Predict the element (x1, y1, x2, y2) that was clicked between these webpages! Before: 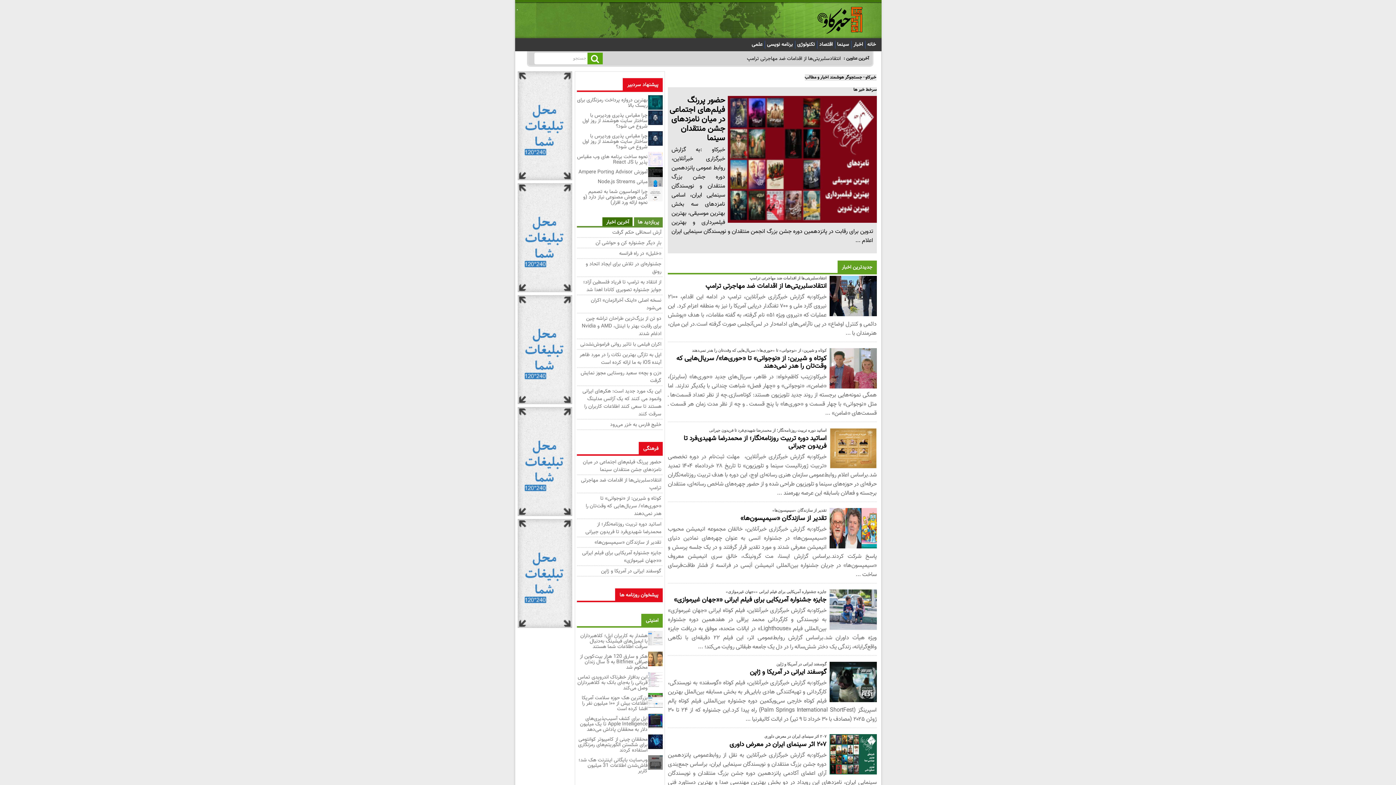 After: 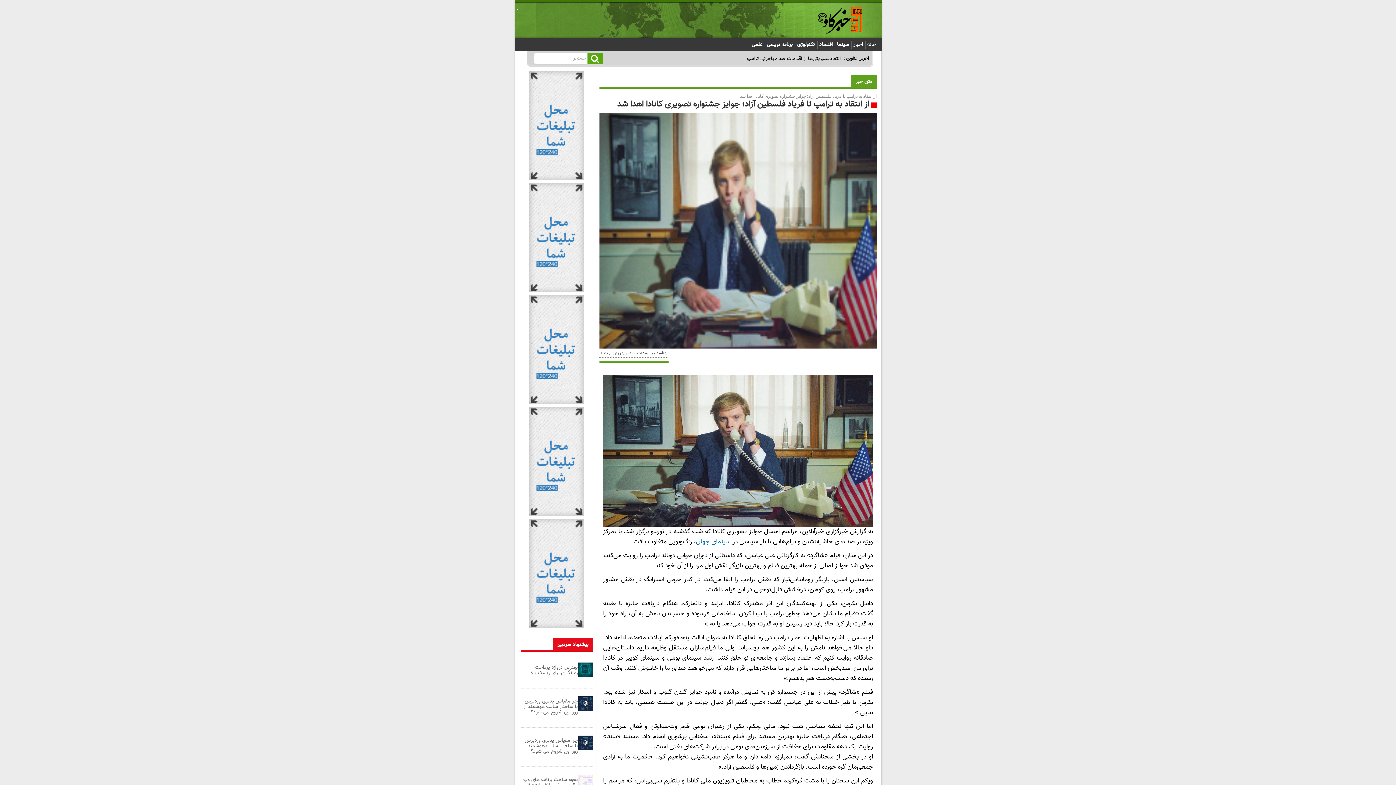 Action: bbox: (578, 278, 661, 294) label: از انتقاد به ترامپ تا فریاد فلسطین آزاد؛ جوایز جشنواره تصویری کانادا اهدا شد